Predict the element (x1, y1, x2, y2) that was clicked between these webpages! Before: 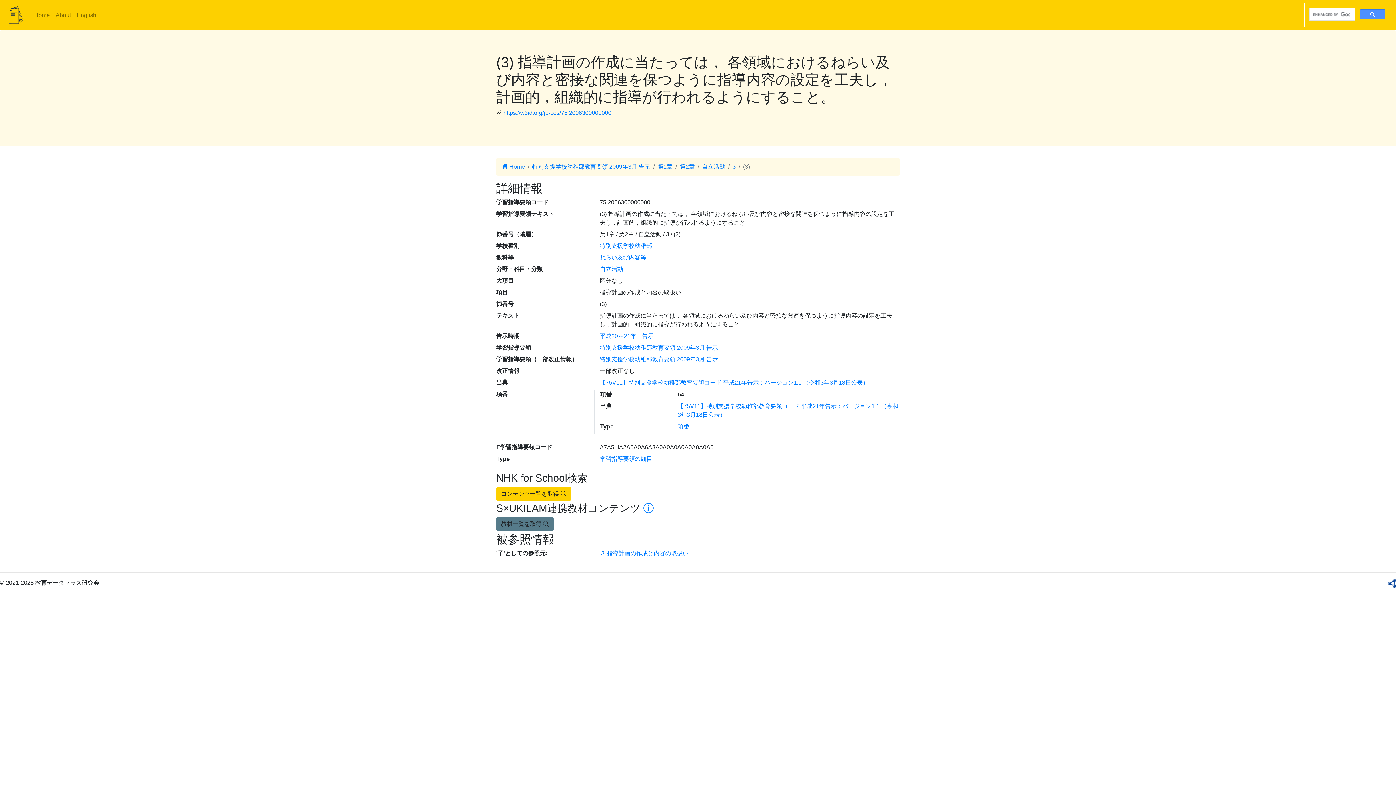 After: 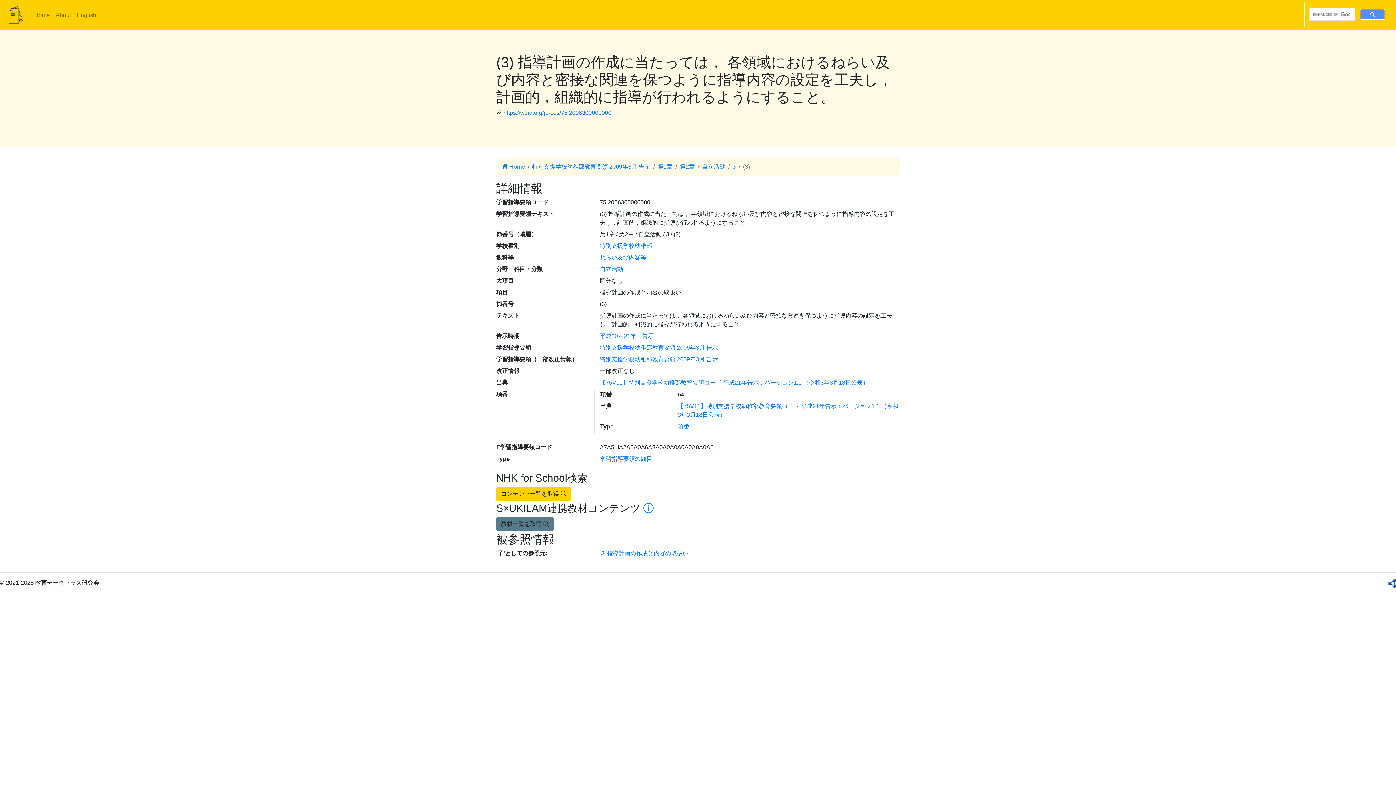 Action: bbox: (1360, 9, 1385, 19)